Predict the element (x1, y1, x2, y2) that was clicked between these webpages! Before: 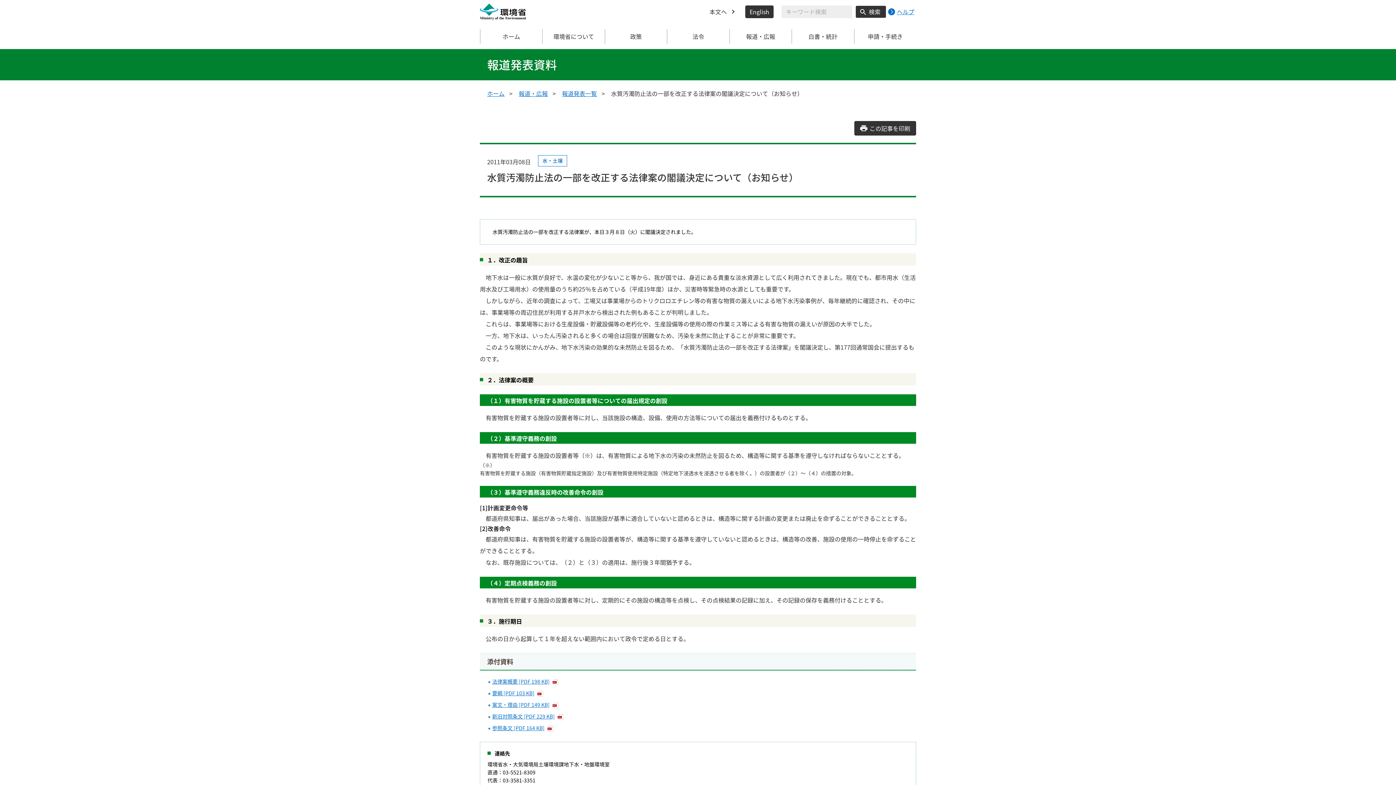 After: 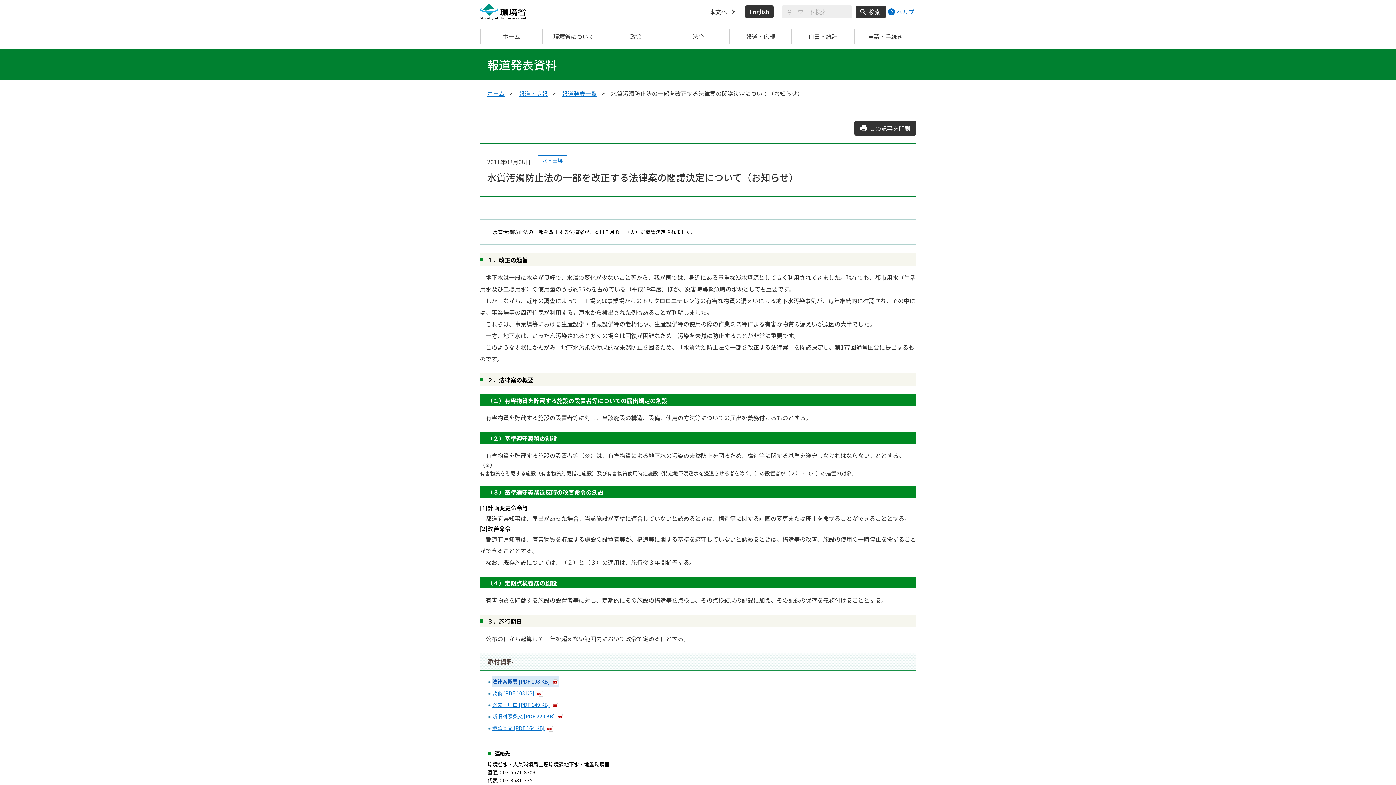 Action: label: 法律案概要 [PDF 198 KB] bbox: (492, 676, 559, 686)